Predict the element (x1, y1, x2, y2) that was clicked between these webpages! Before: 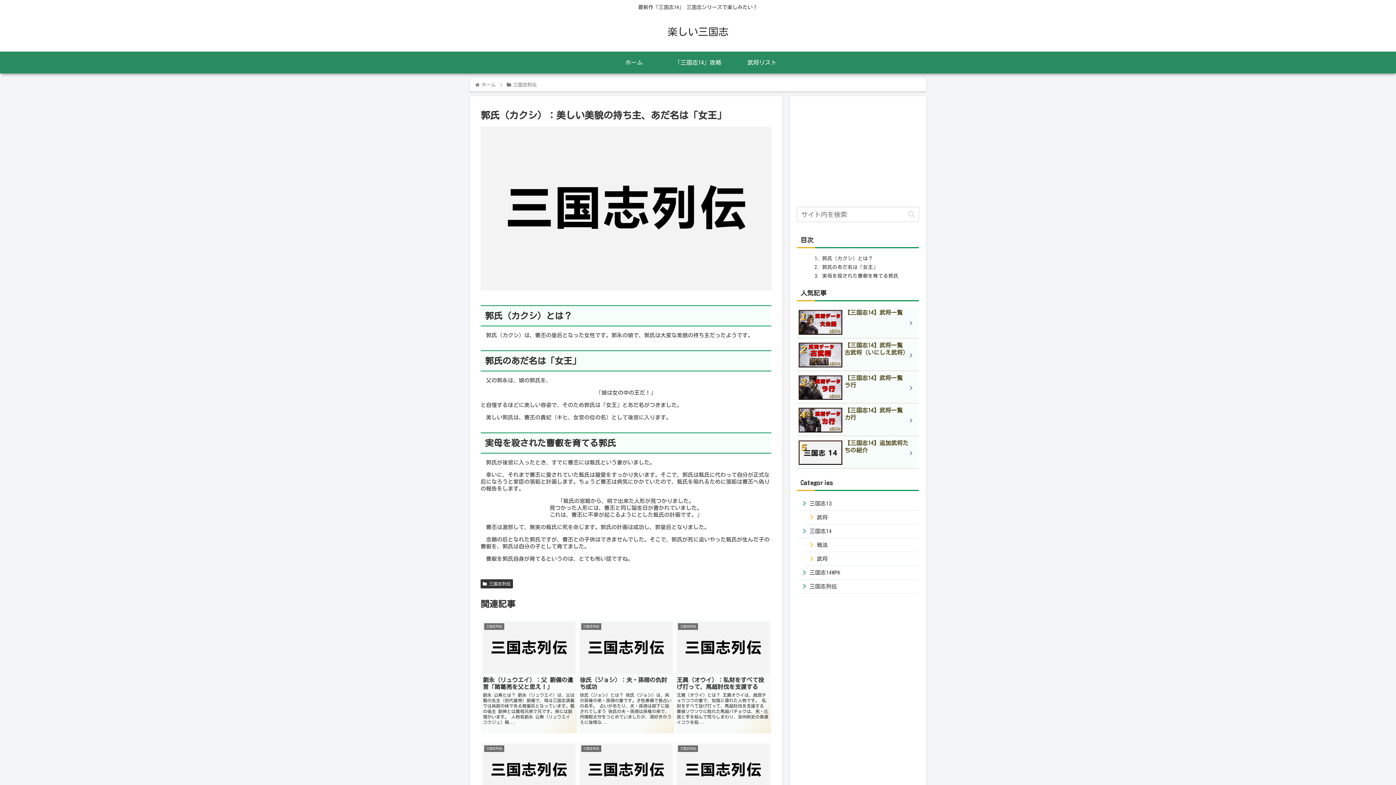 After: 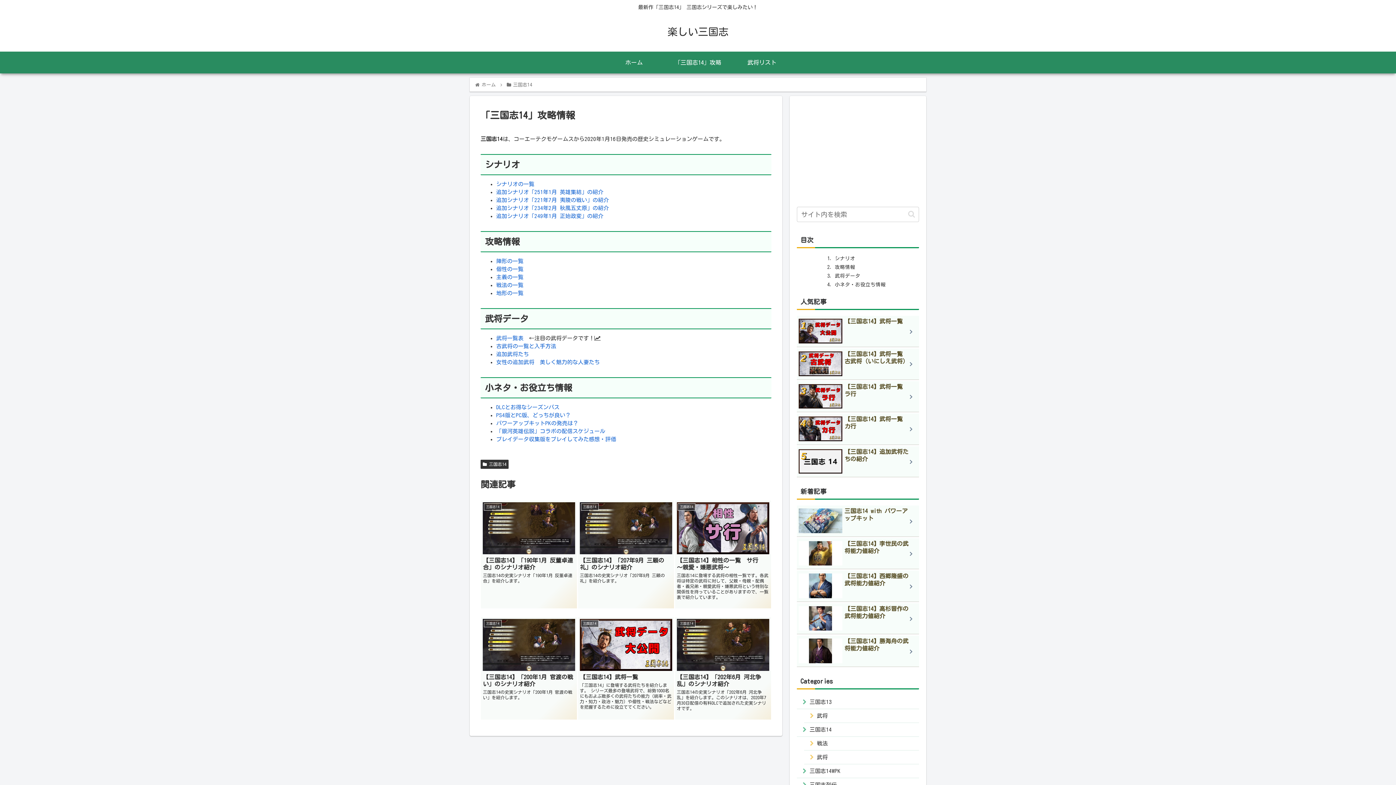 Action: bbox: (666, 51, 730, 73) label: 「三国志14」攻略